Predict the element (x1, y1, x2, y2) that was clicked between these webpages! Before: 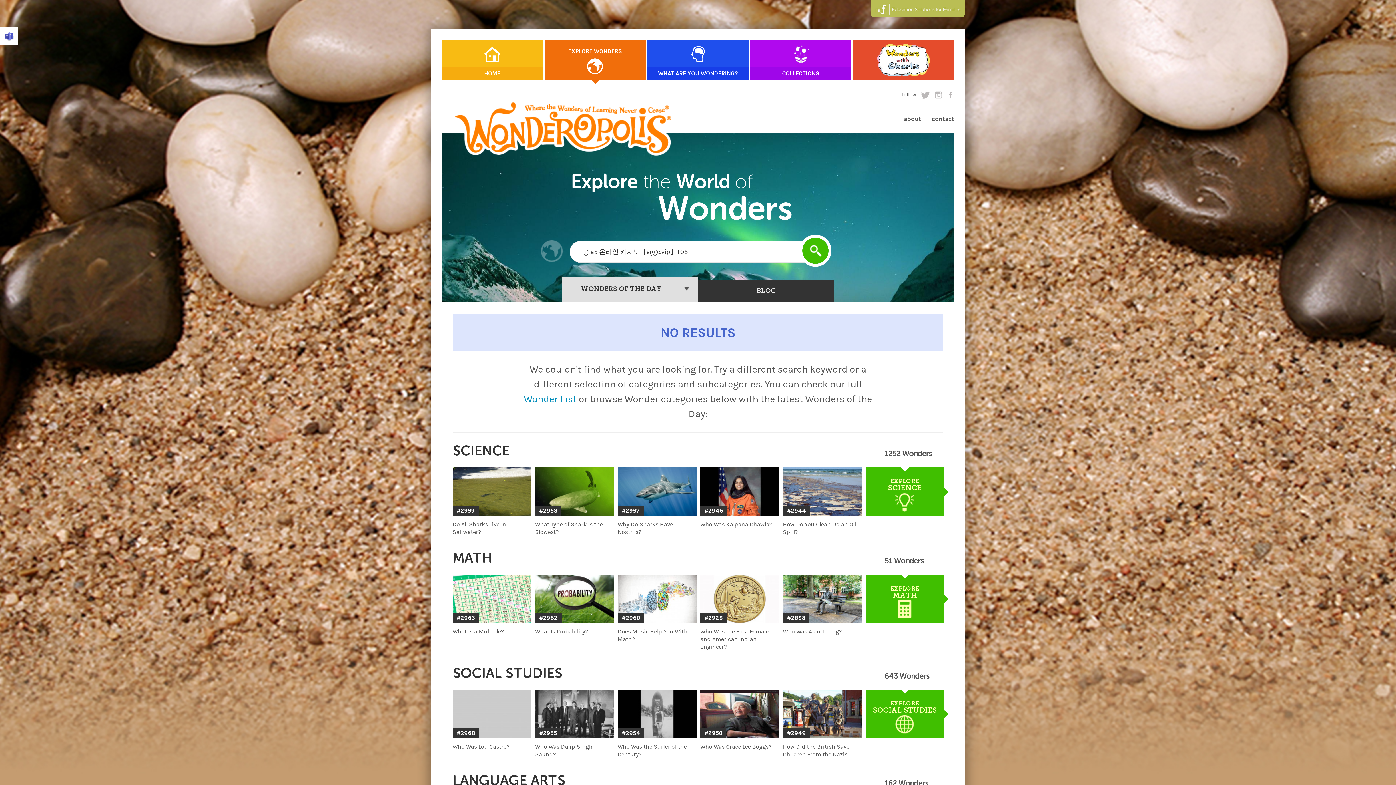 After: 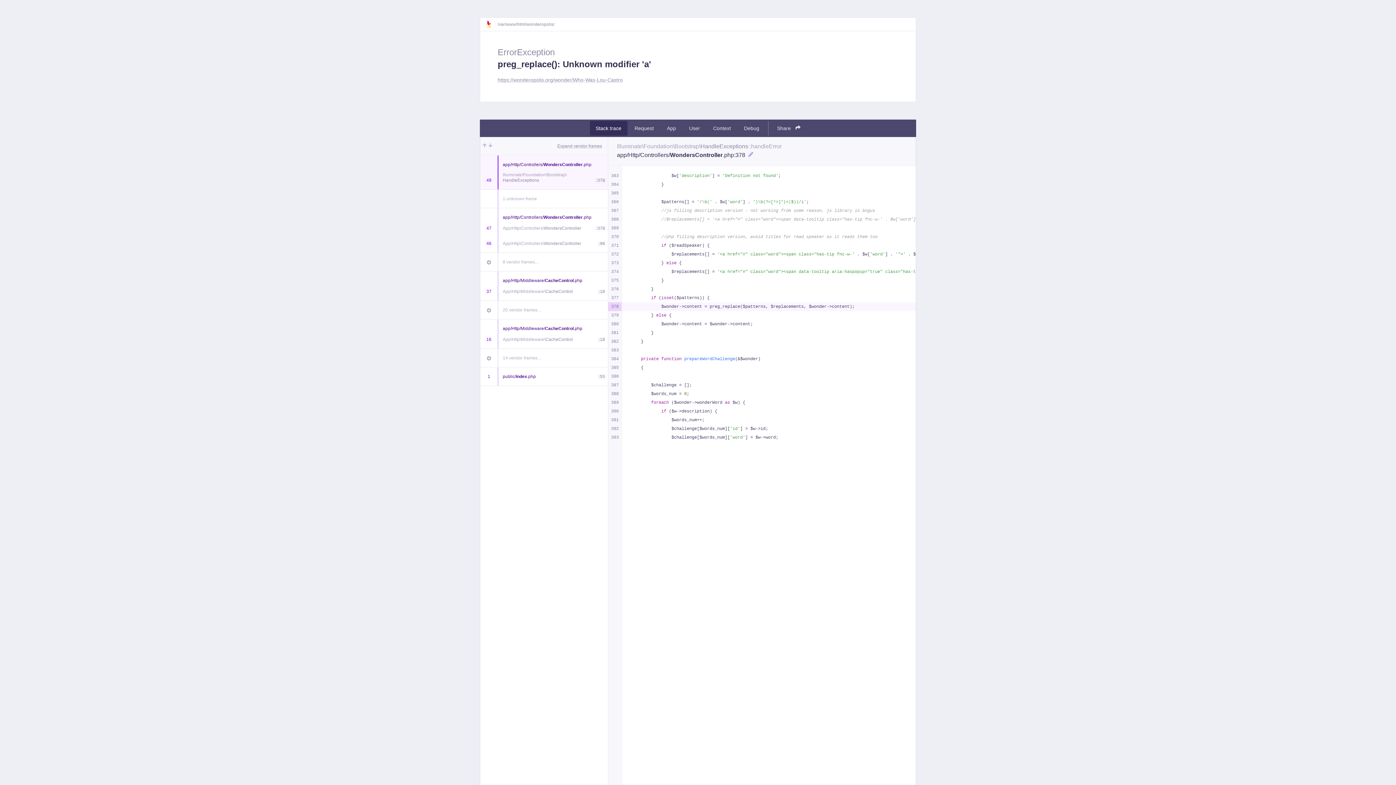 Action: label: #2968

Who Was Lou Castro? bbox: (452, 690, 531, 753)